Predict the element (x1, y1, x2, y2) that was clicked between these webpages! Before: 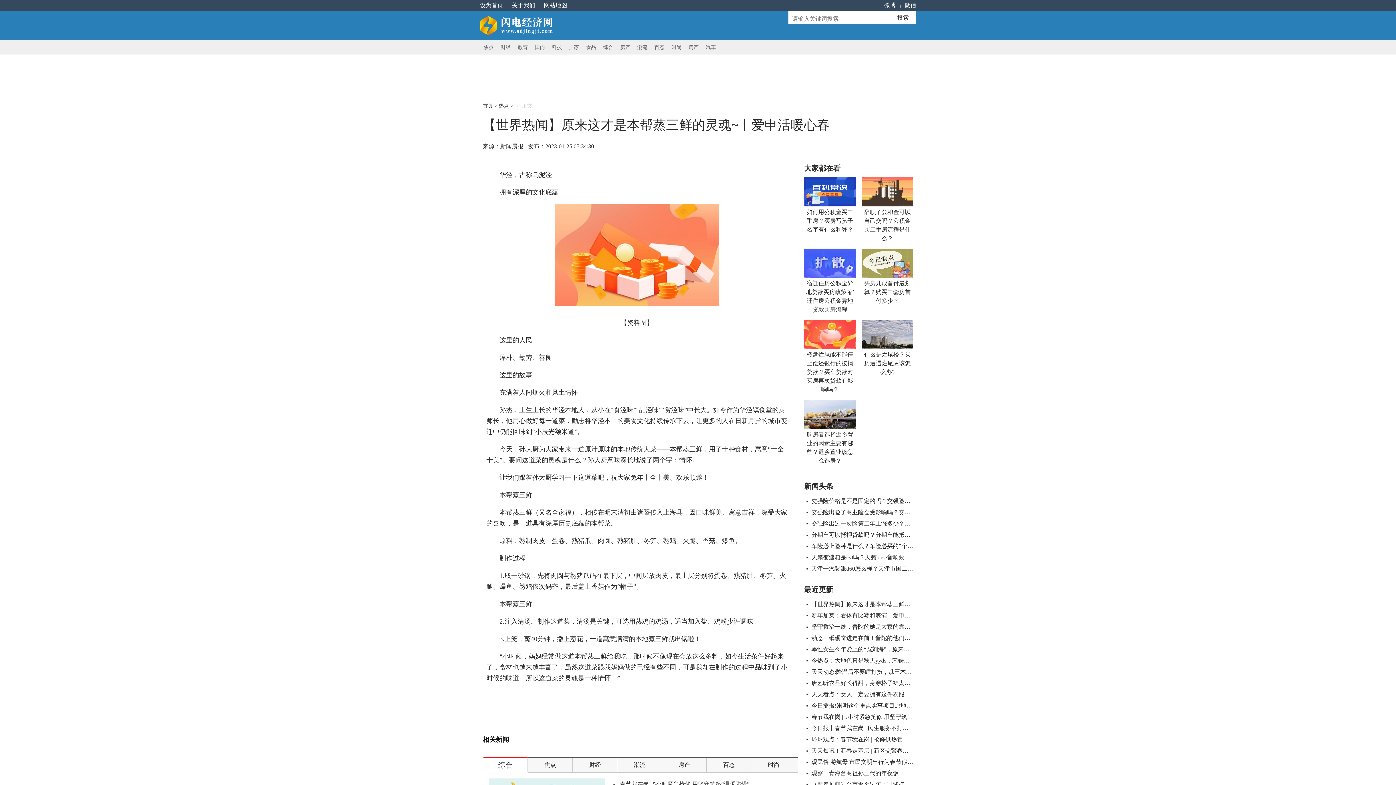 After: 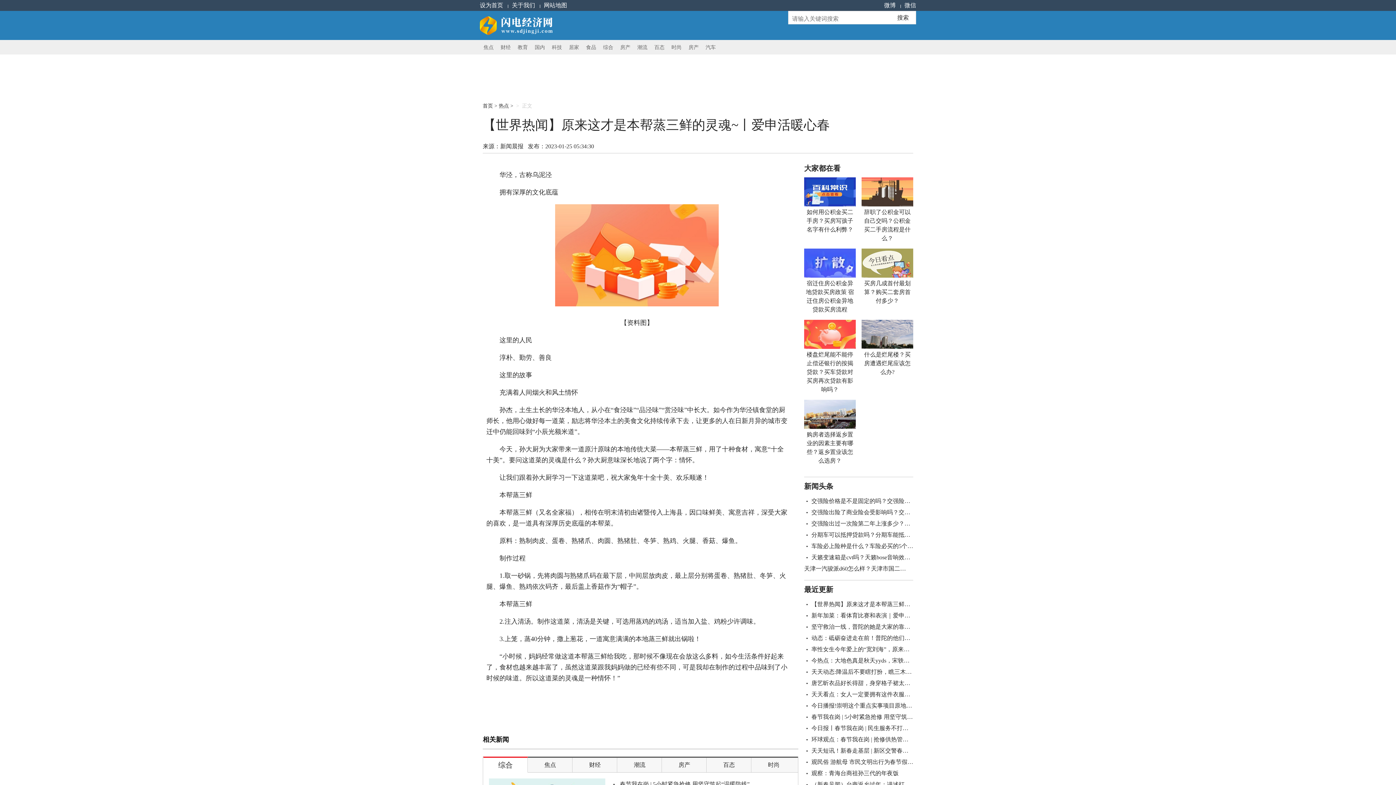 Action: label: 天津一汽骏派d60怎么样？天津市国二车限行规定是什么？ bbox: (811, 565, 960, 571)